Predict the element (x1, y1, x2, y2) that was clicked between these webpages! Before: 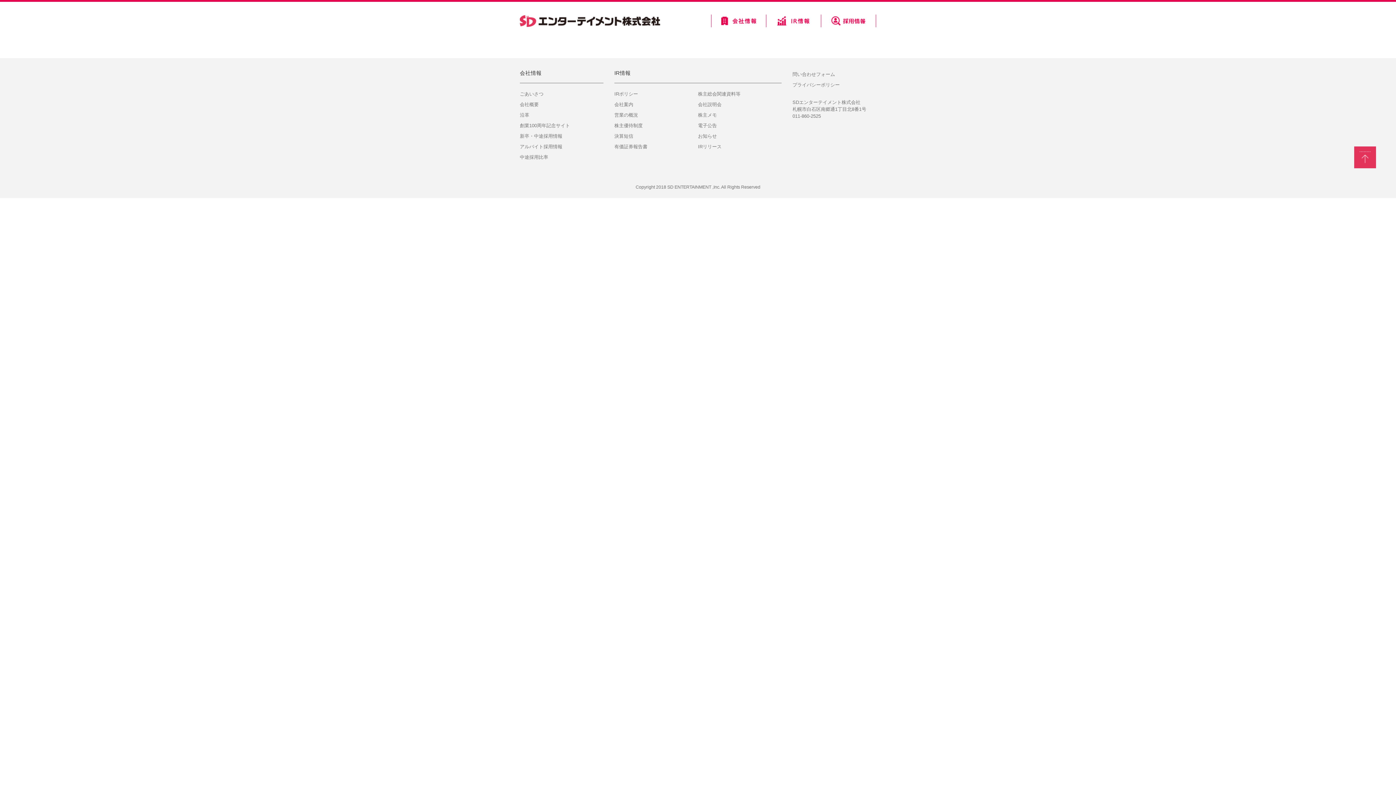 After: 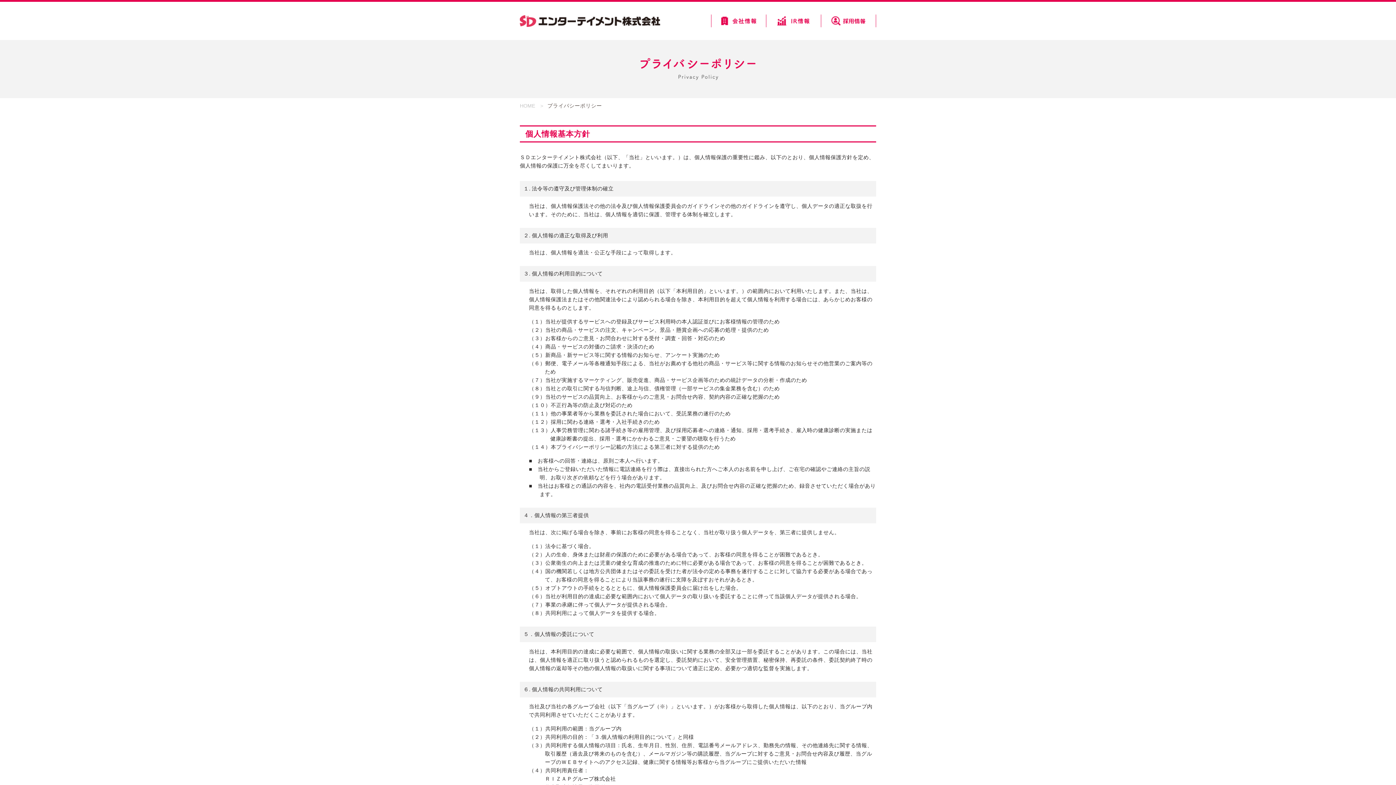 Action: bbox: (792, 81, 840, 88) label: プライバシーポリシー